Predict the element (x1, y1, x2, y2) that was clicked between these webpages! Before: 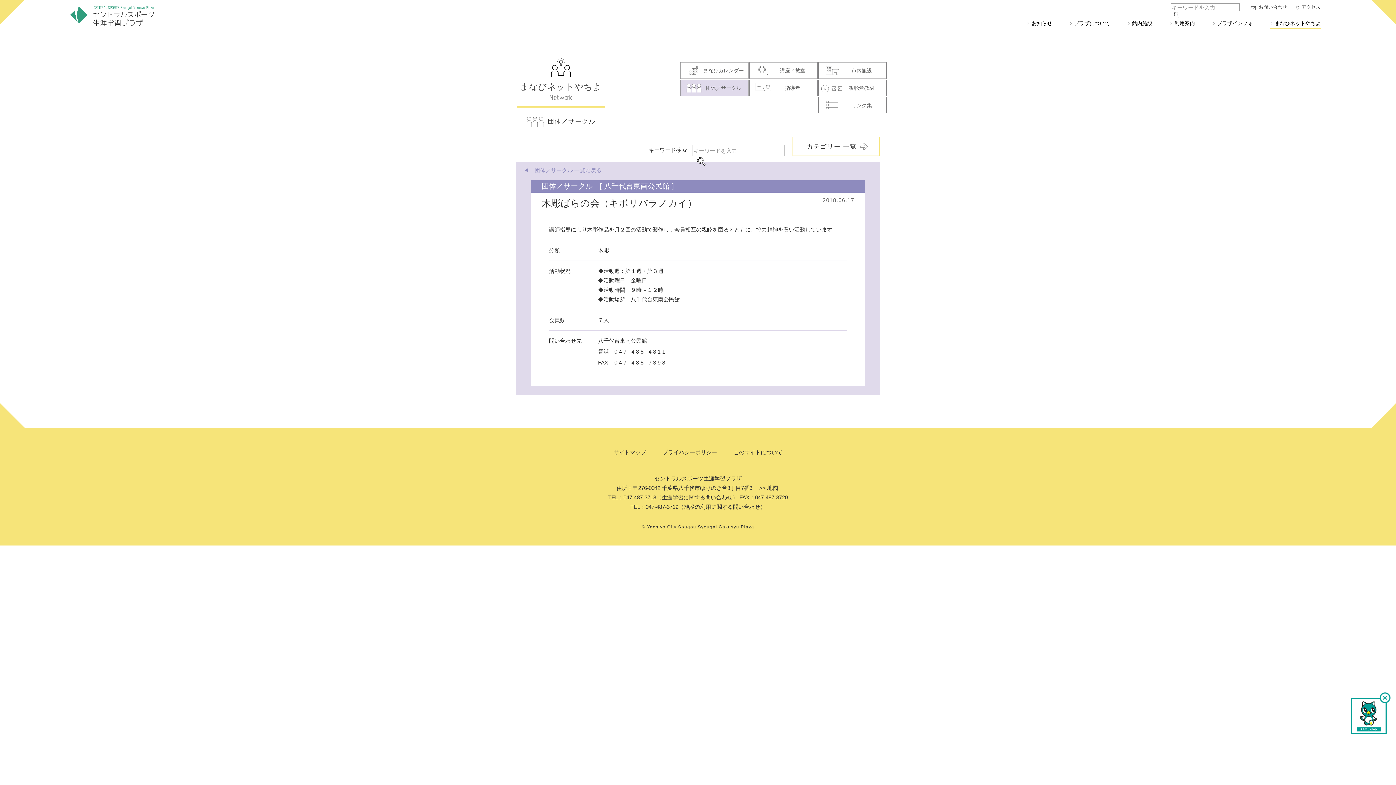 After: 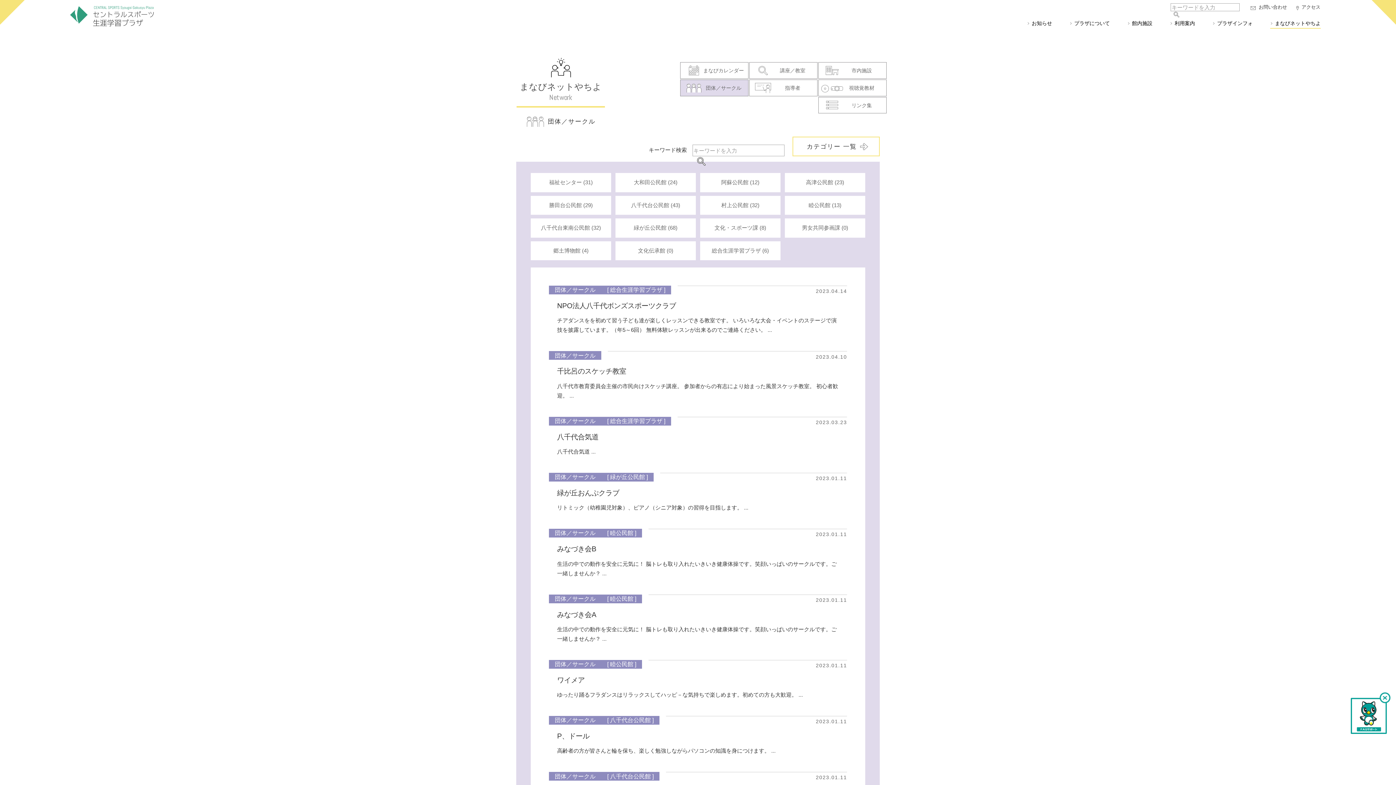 Action: label: ◀　団体／サークル 一覧に戻る bbox: (521, 165, 604, 174)